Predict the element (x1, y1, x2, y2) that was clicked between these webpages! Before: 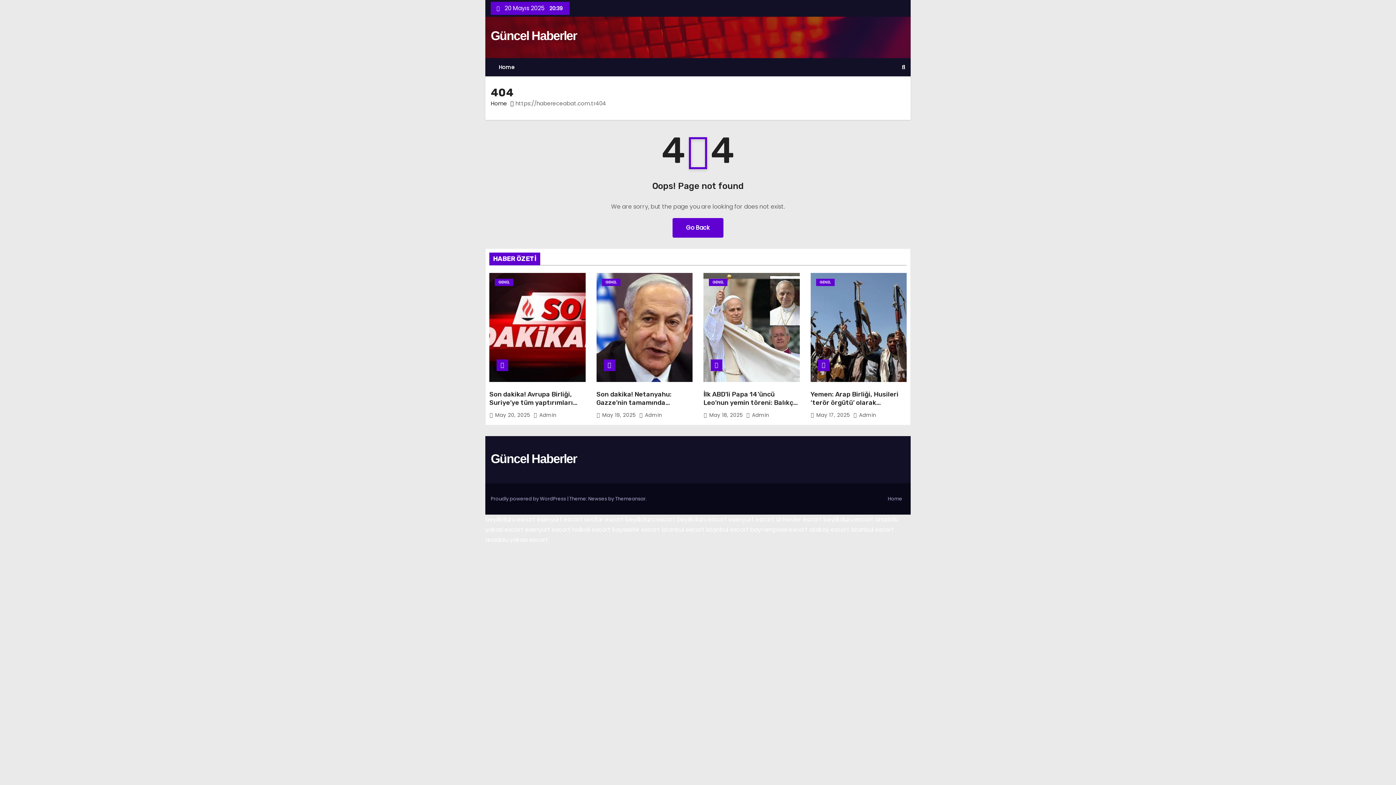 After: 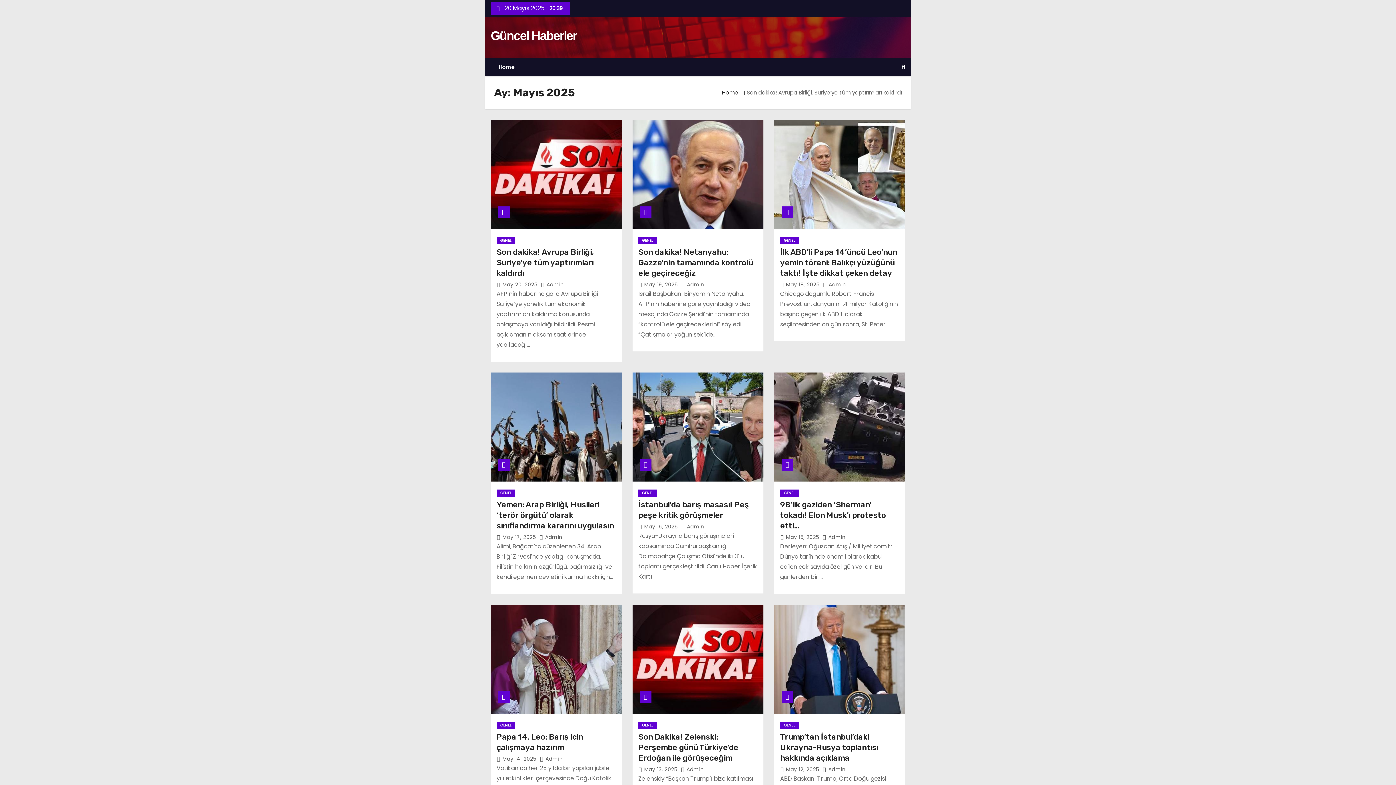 Action: bbox: (816, 411, 851, 418) label: May 17, 2025 